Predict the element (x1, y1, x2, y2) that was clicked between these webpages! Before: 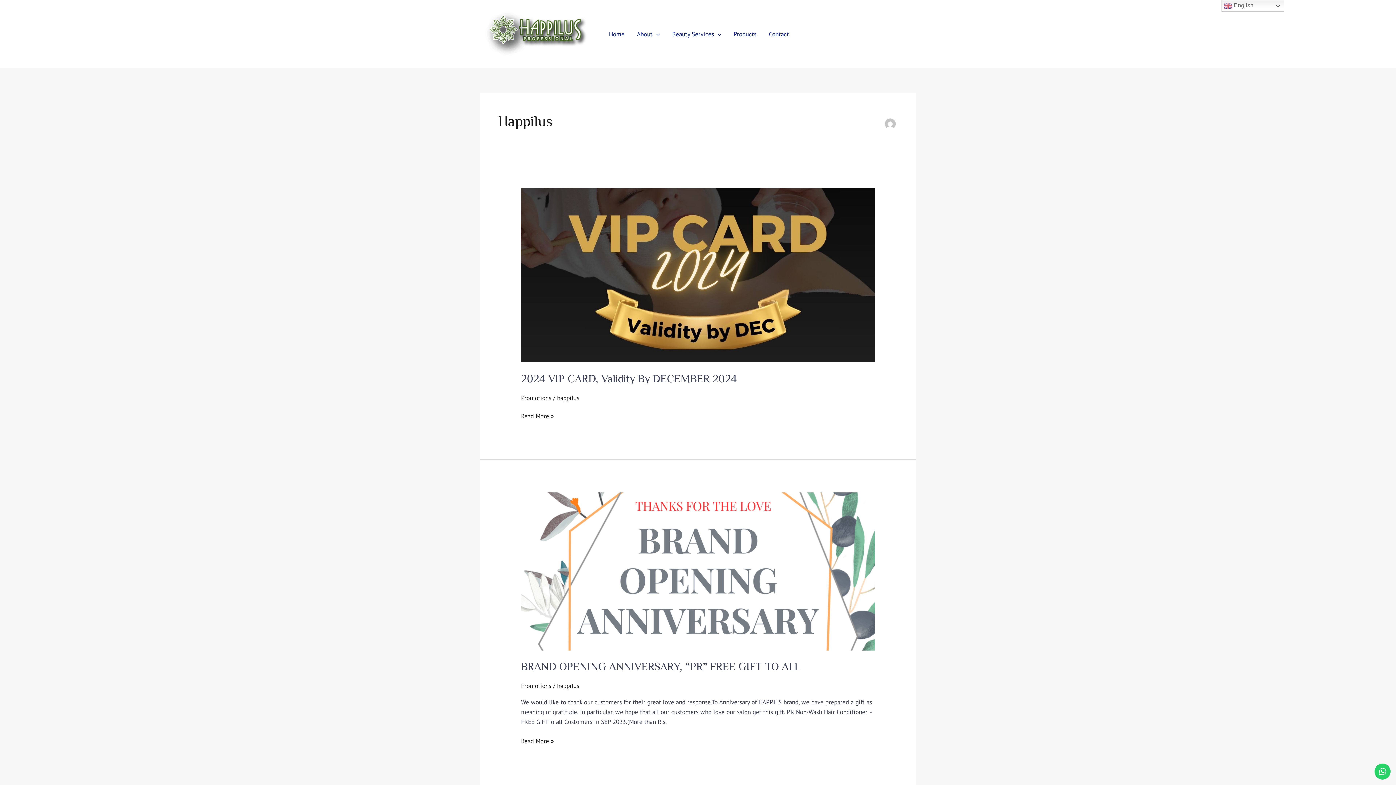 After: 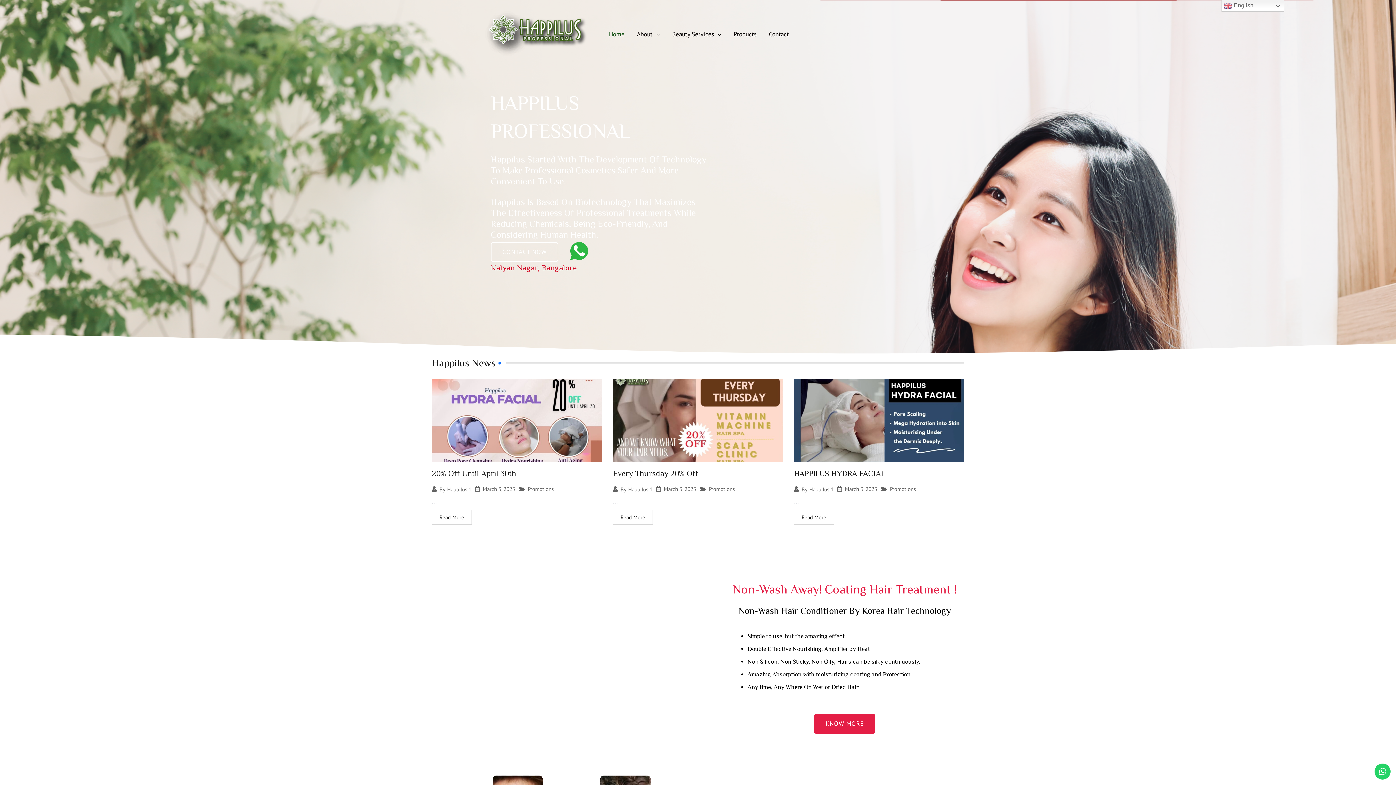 Action: bbox: (480, 29, 588, 37)